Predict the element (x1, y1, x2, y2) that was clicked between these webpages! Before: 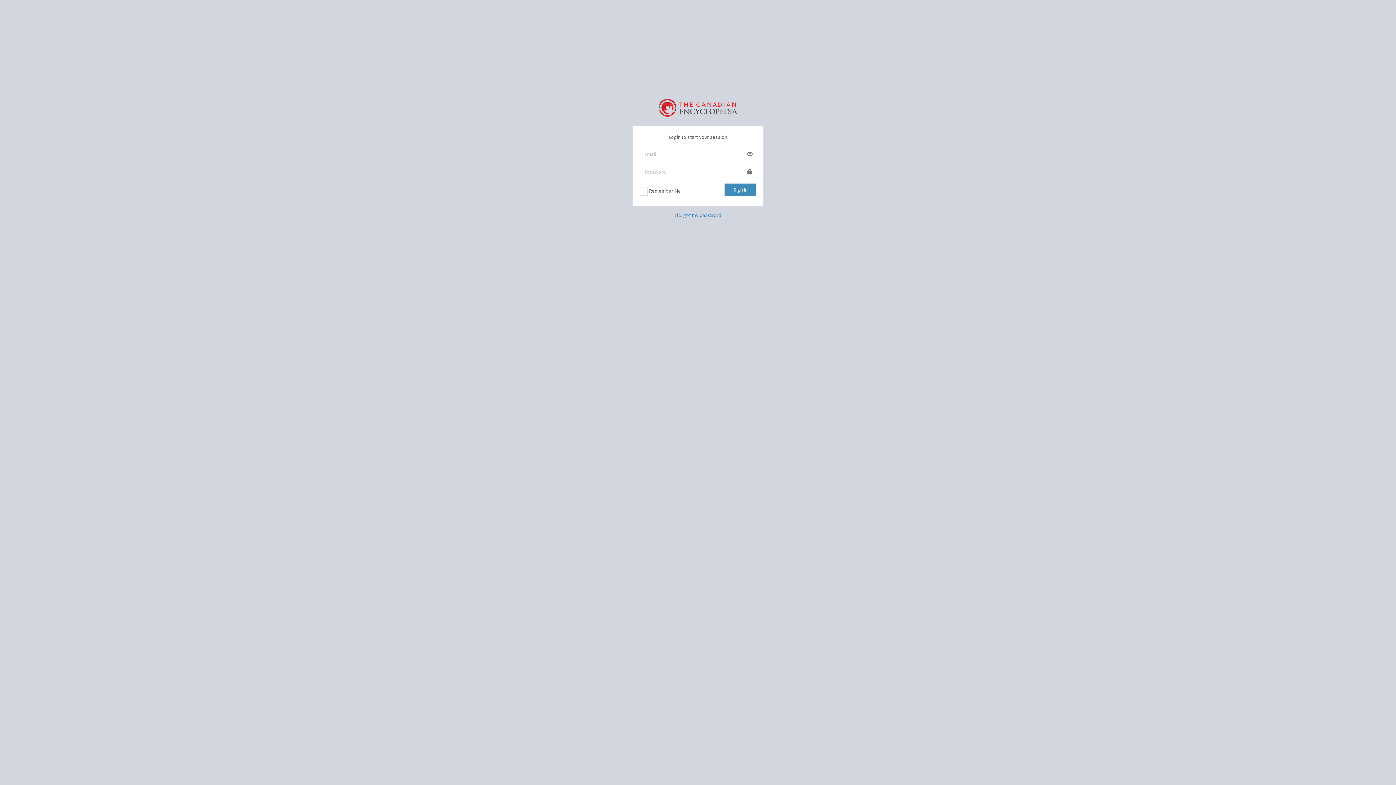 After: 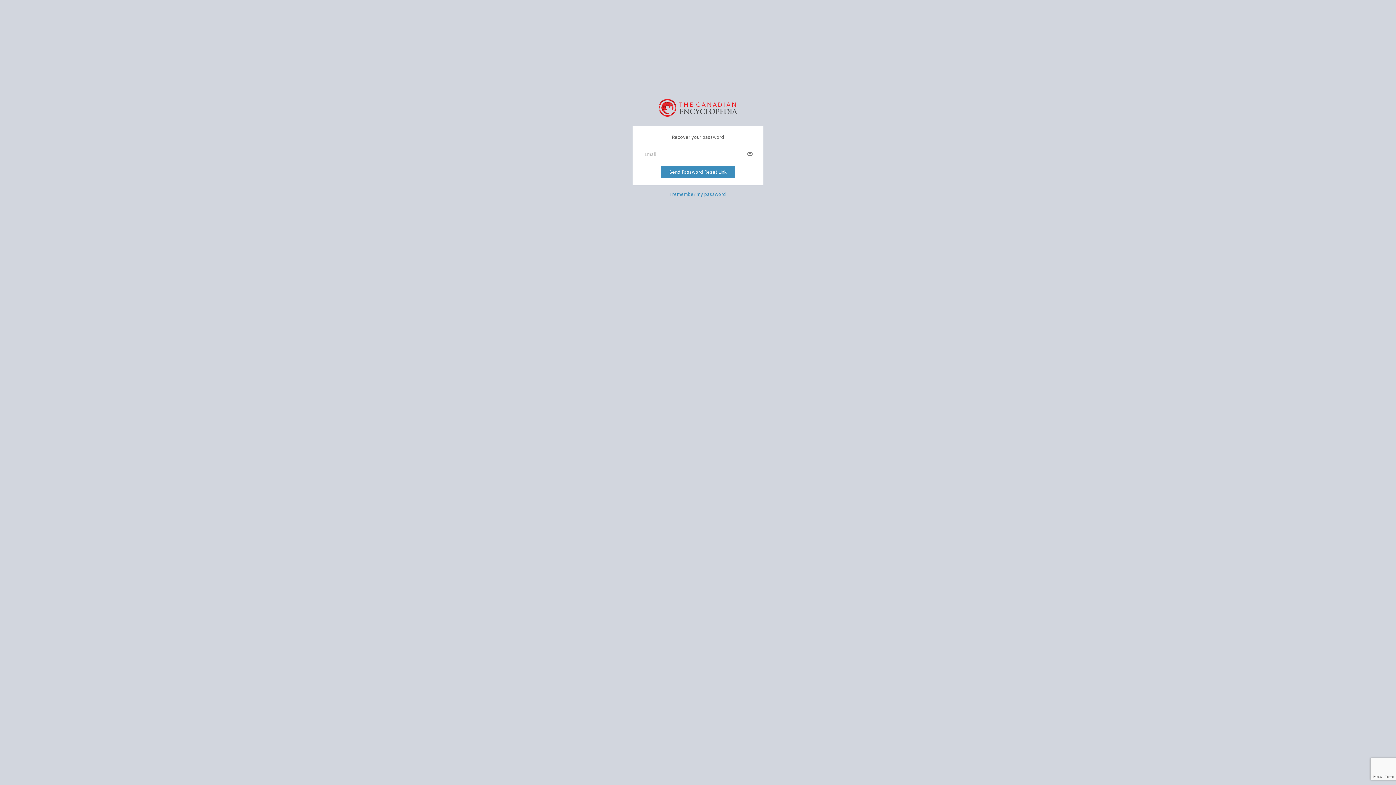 Action: bbox: (674, 211, 721, 218) label: I forgot my password